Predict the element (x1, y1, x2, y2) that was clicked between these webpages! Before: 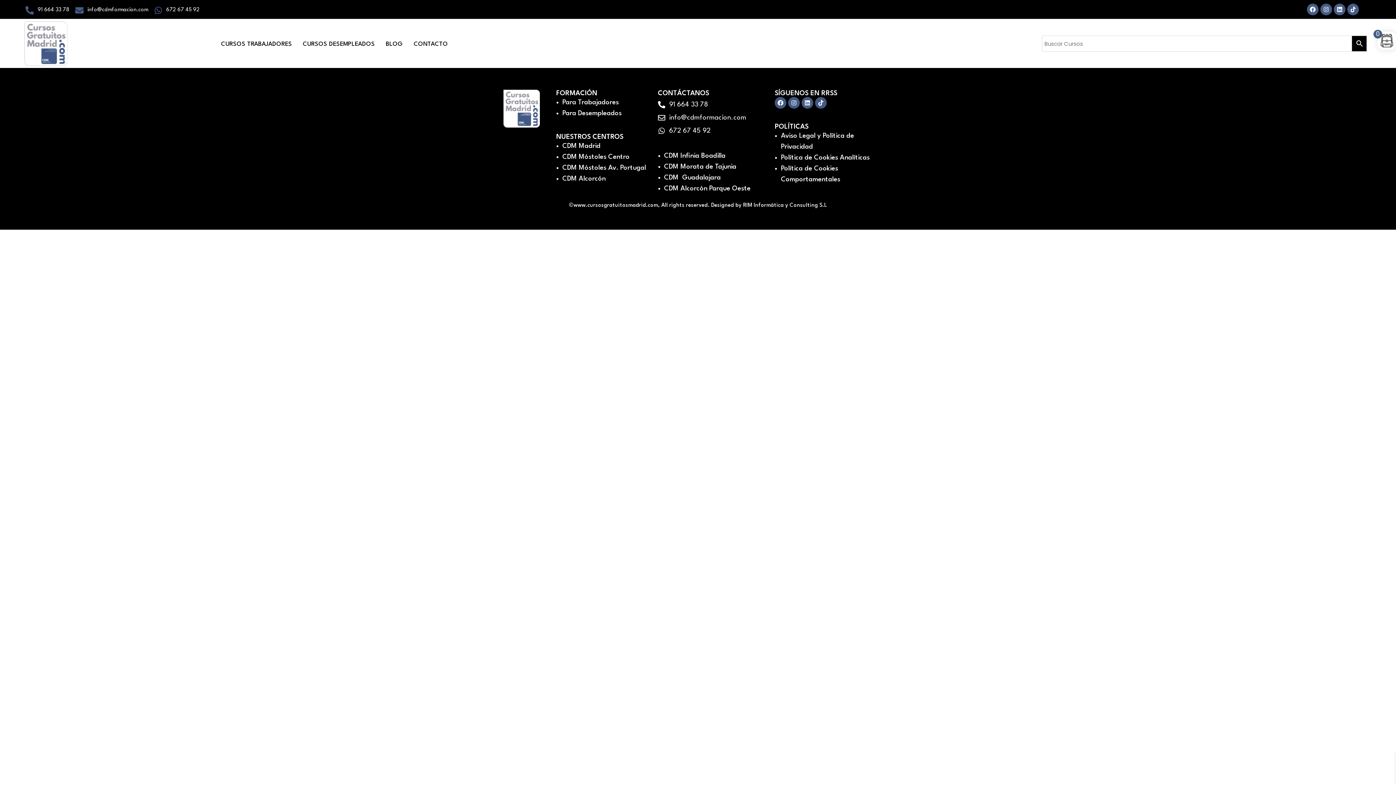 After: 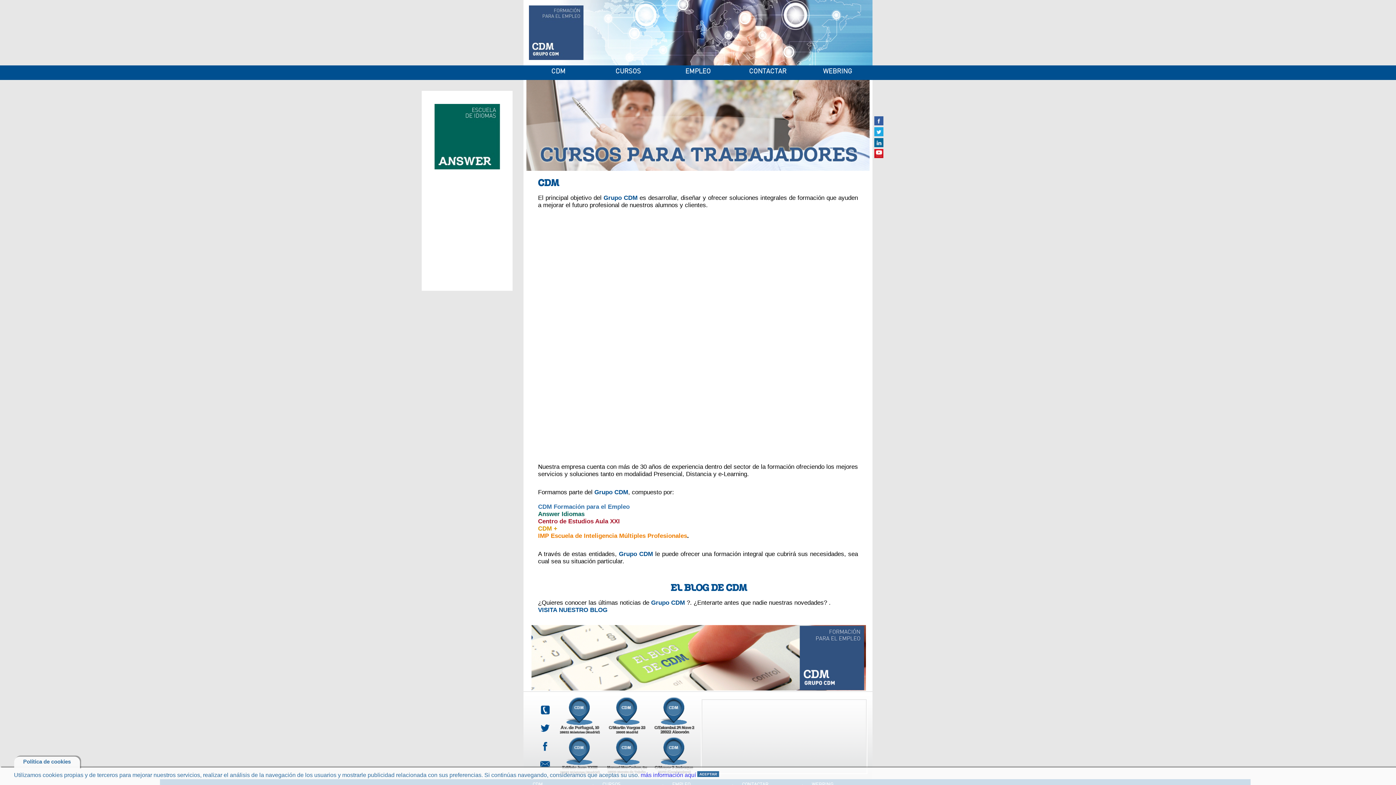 Action: label: info@cdmformacion.com bbox: (75, 5, 148, 14)